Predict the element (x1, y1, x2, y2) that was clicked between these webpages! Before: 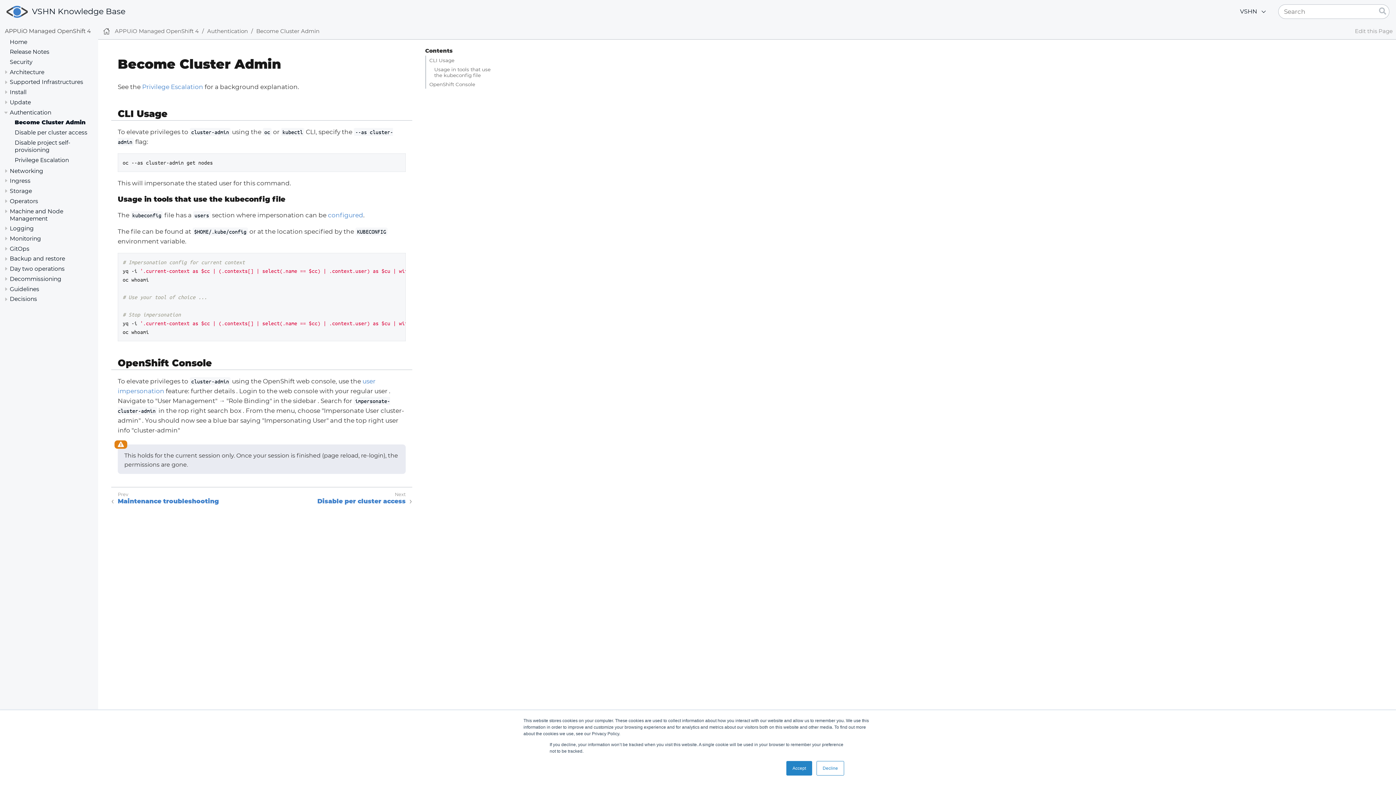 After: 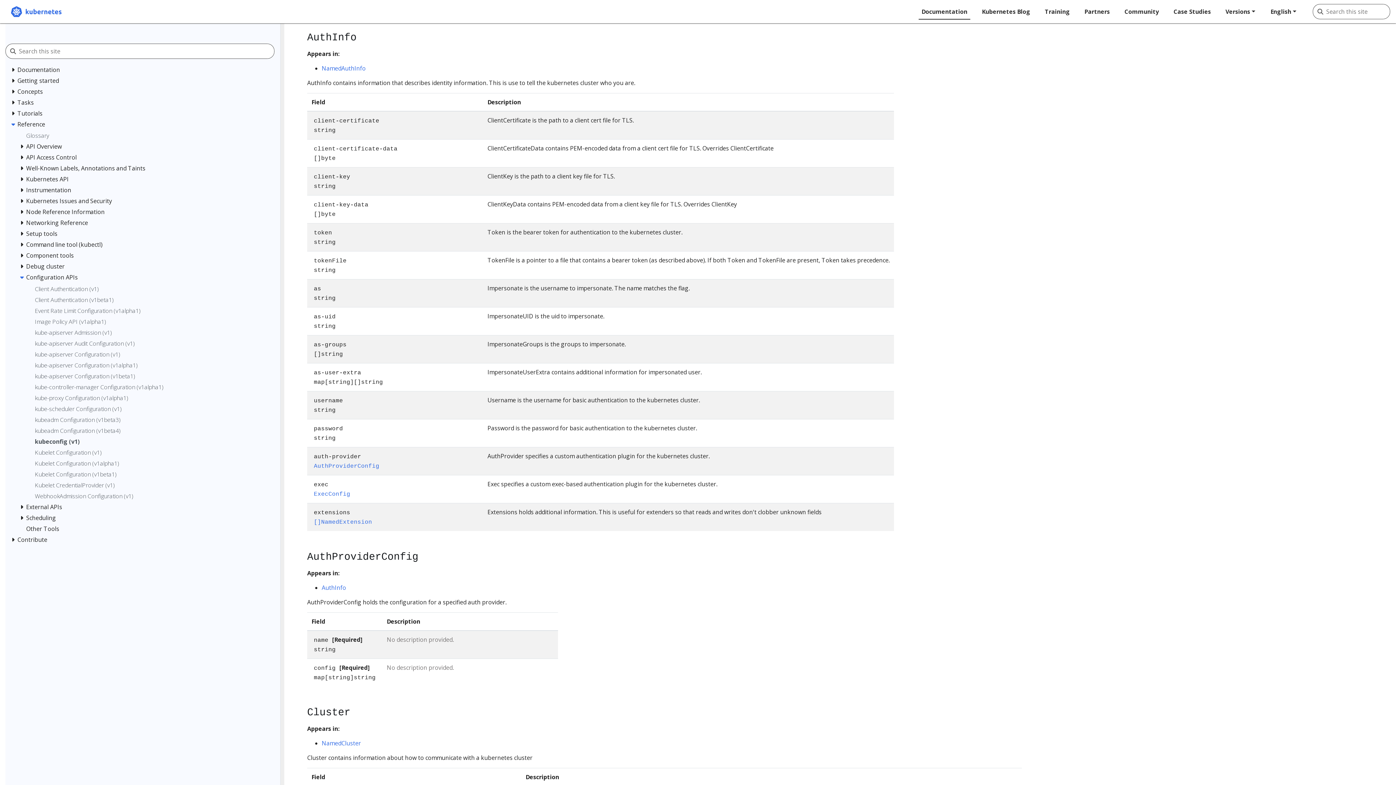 Action: label: configured bbox: (328, 211, 363, 218)